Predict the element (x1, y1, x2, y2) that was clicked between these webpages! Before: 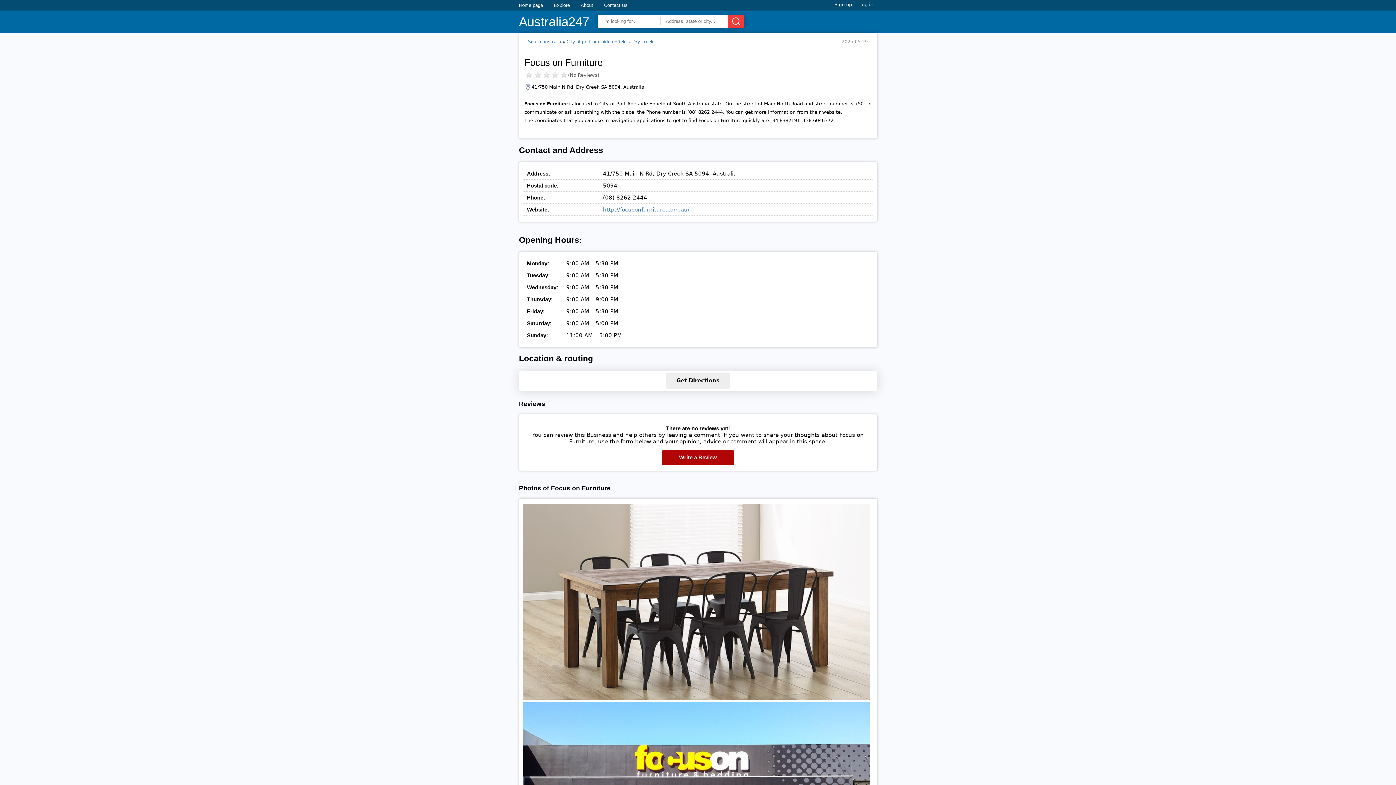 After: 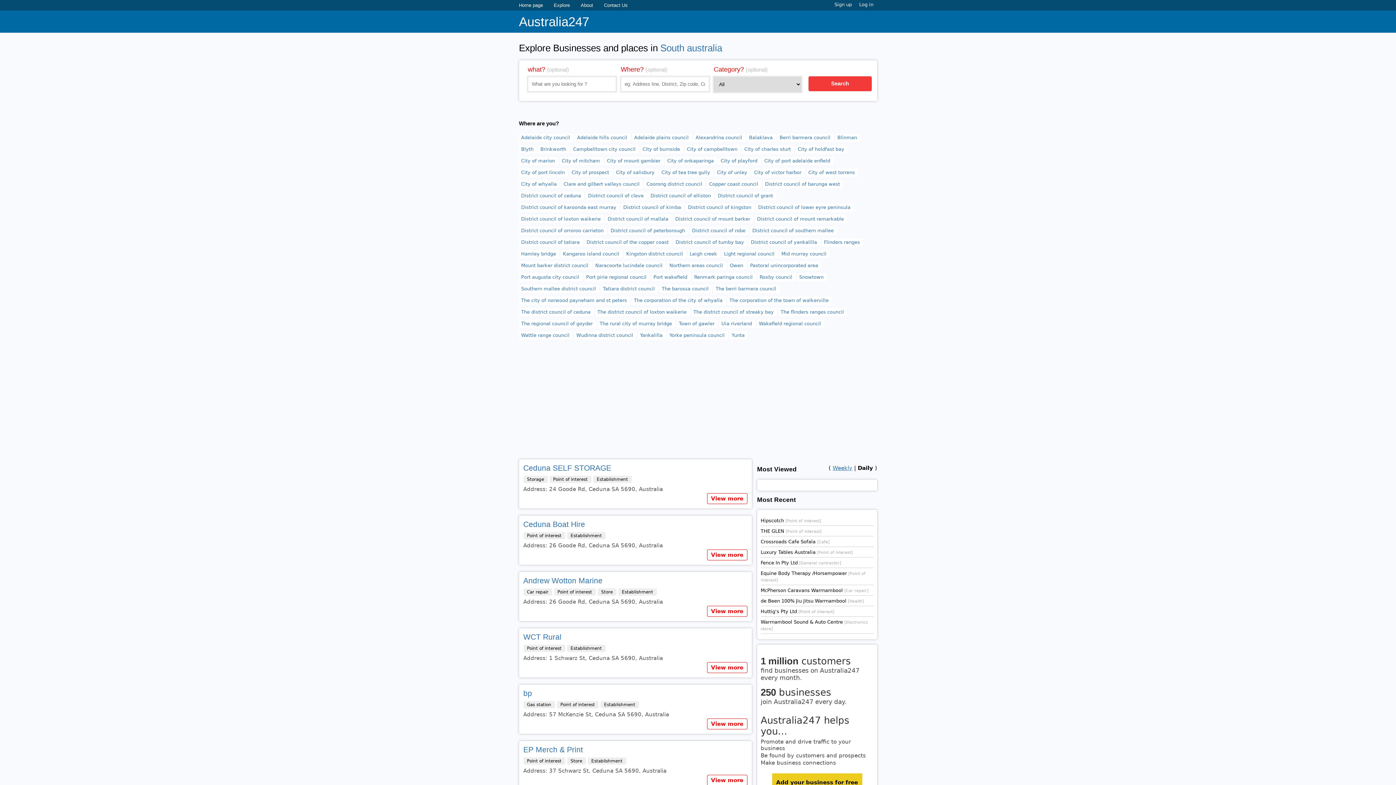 Action: bbox: (528, 39, 561, 44) label: South australia